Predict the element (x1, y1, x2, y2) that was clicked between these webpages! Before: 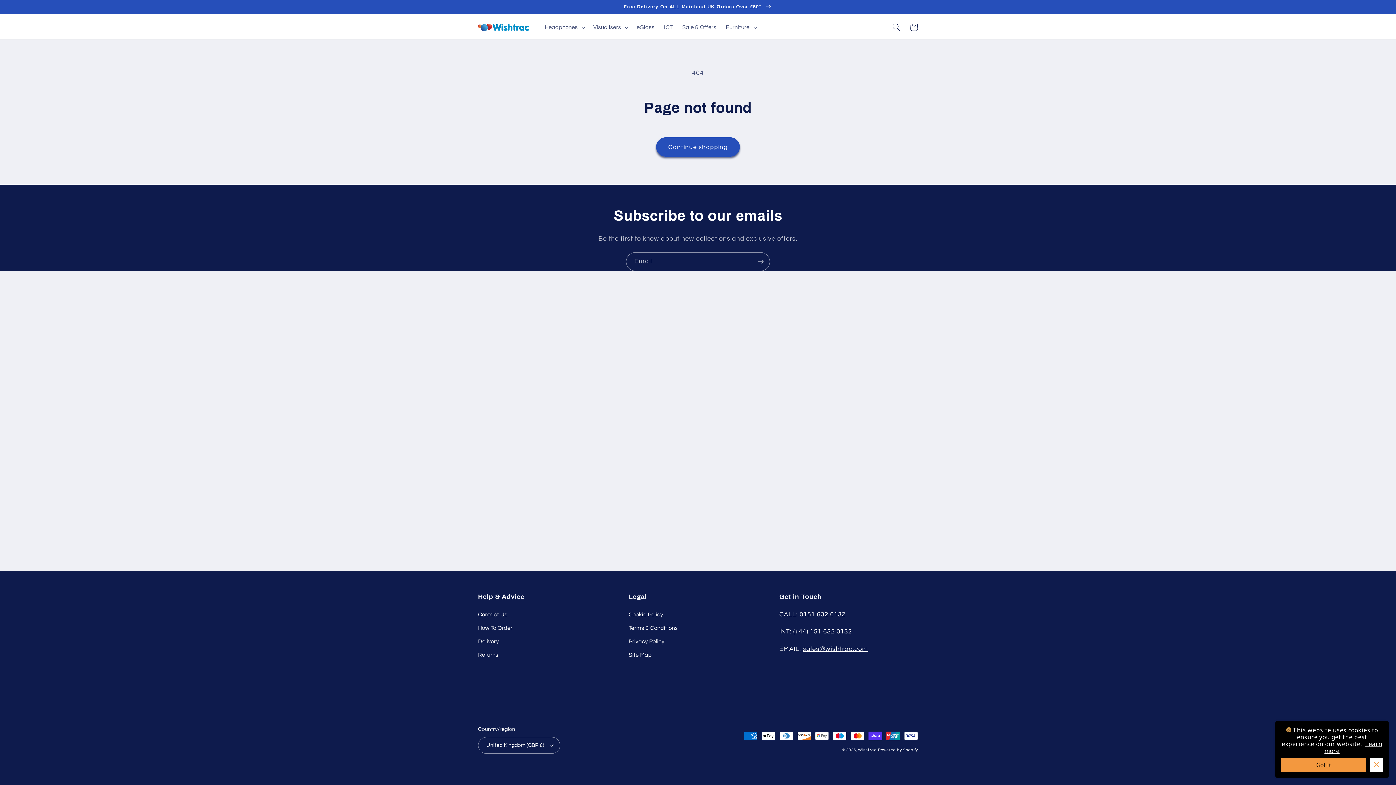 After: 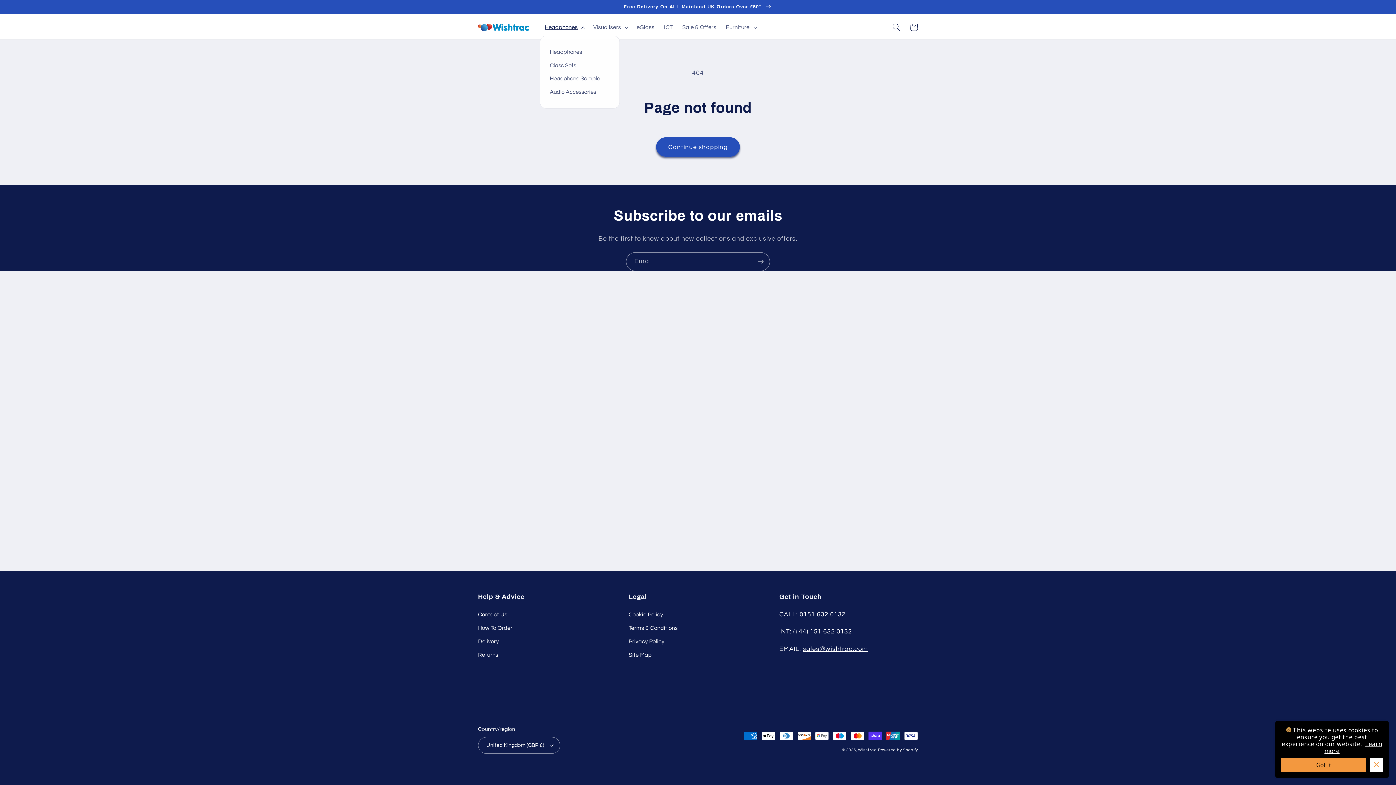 Action: label: Headphones bbox: (540, 19, 588, 35)